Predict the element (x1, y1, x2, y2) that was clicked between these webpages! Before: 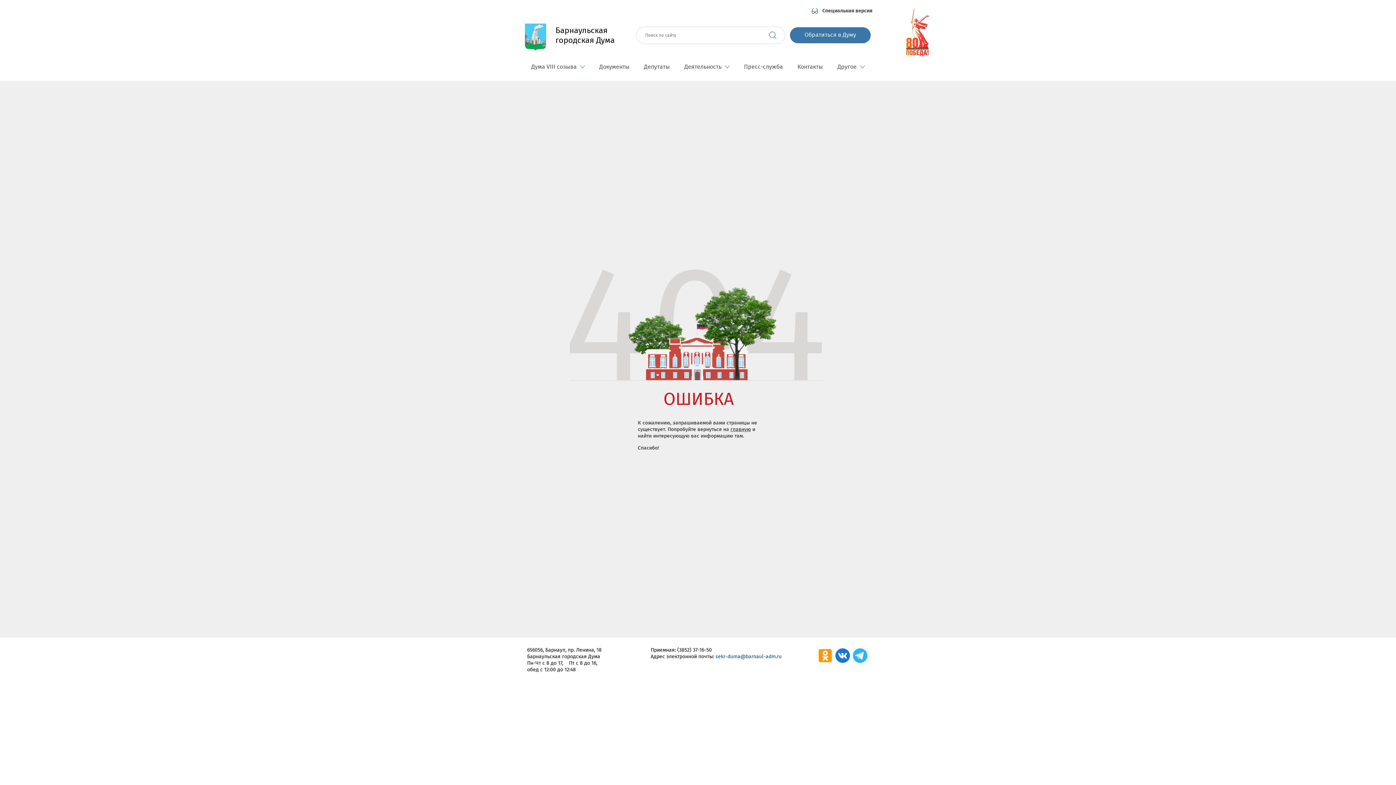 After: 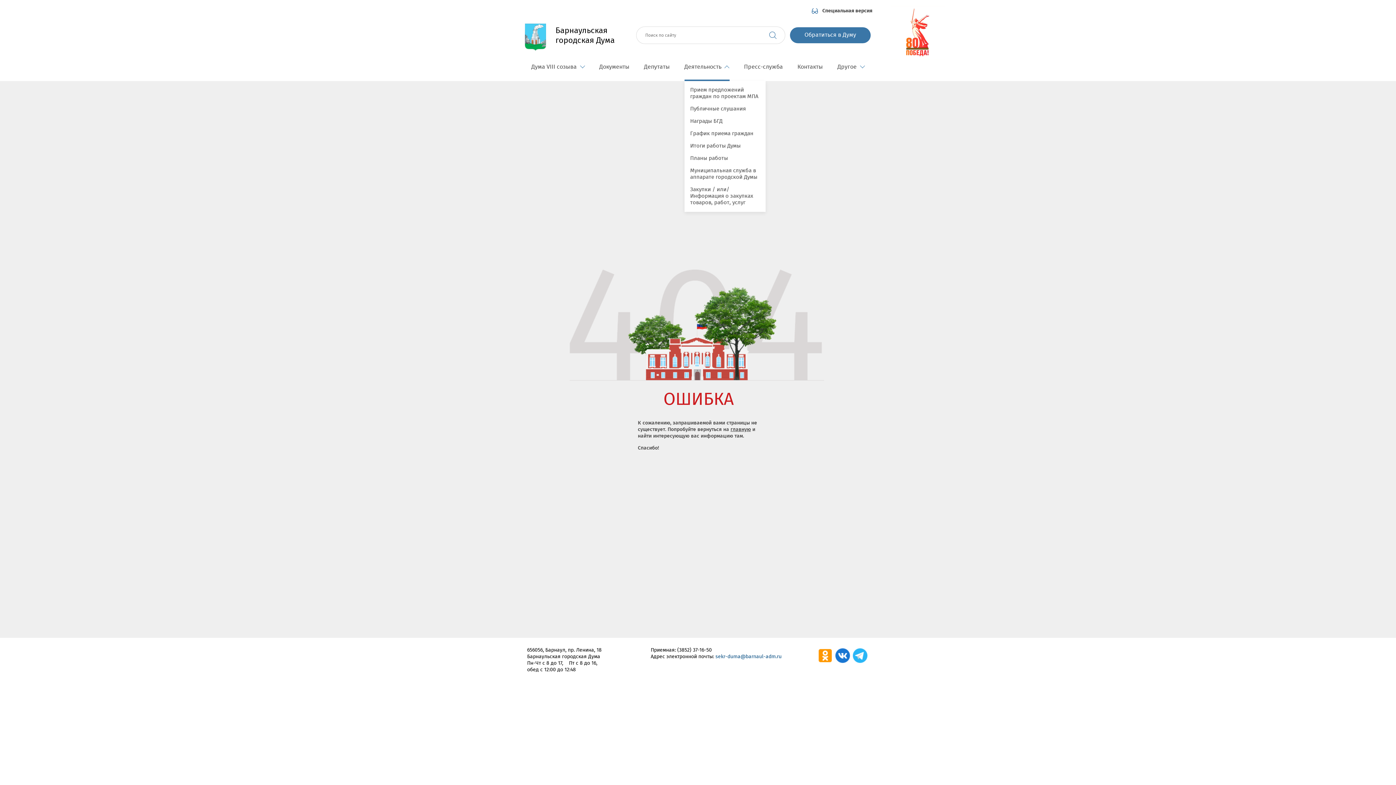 Action: label: Деятельность bbox: (684, 53, 729, 81)